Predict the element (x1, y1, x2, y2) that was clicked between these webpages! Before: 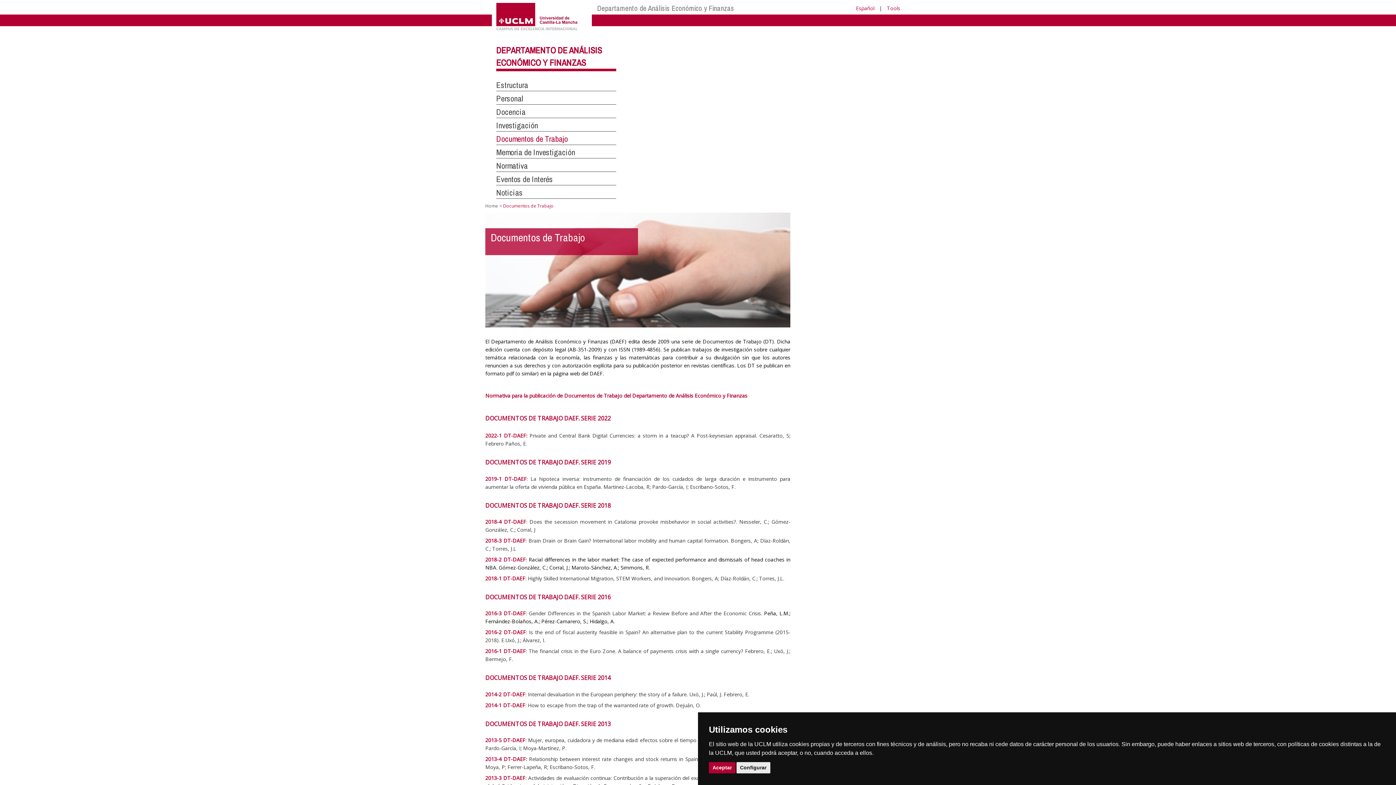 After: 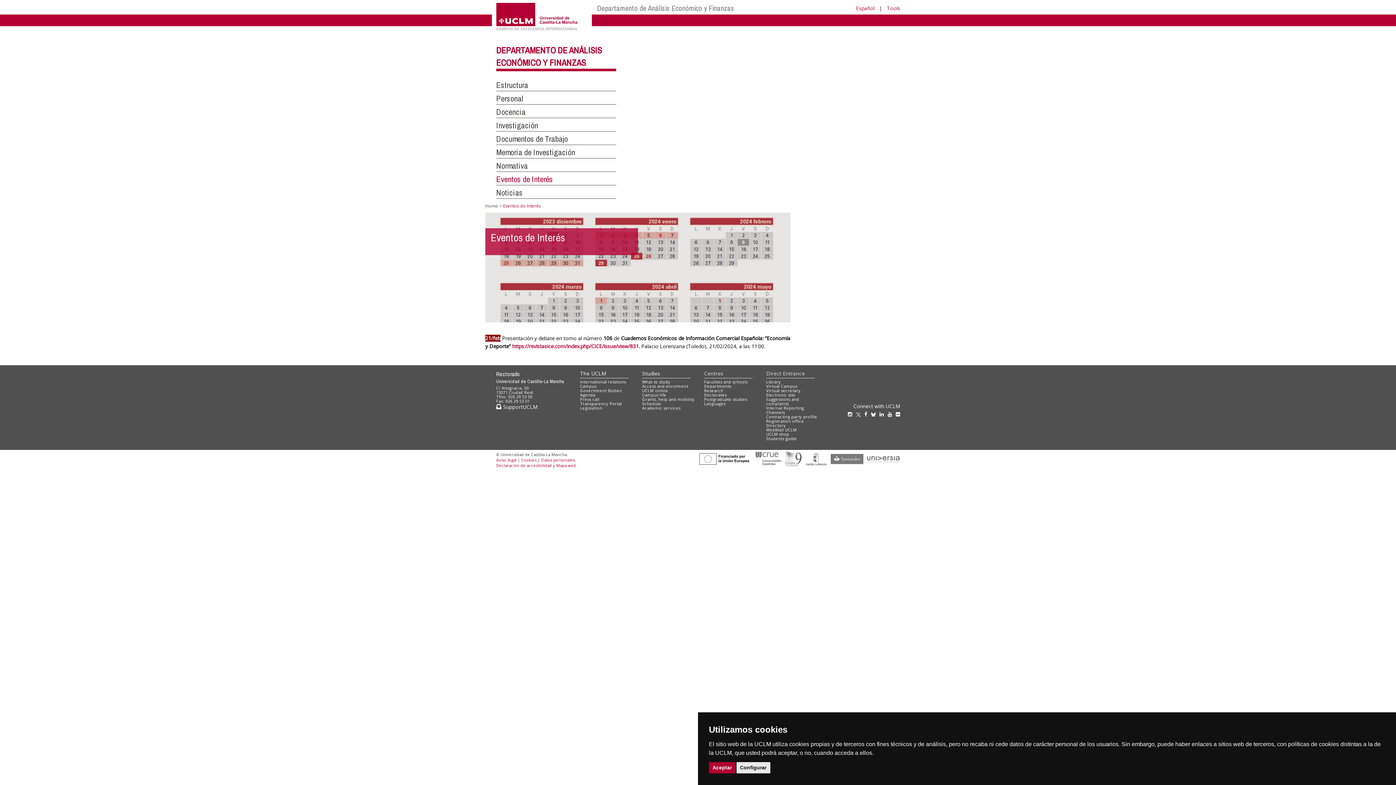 Action: label: Eventos de Interés bbox: (496, 173, 553, 184)